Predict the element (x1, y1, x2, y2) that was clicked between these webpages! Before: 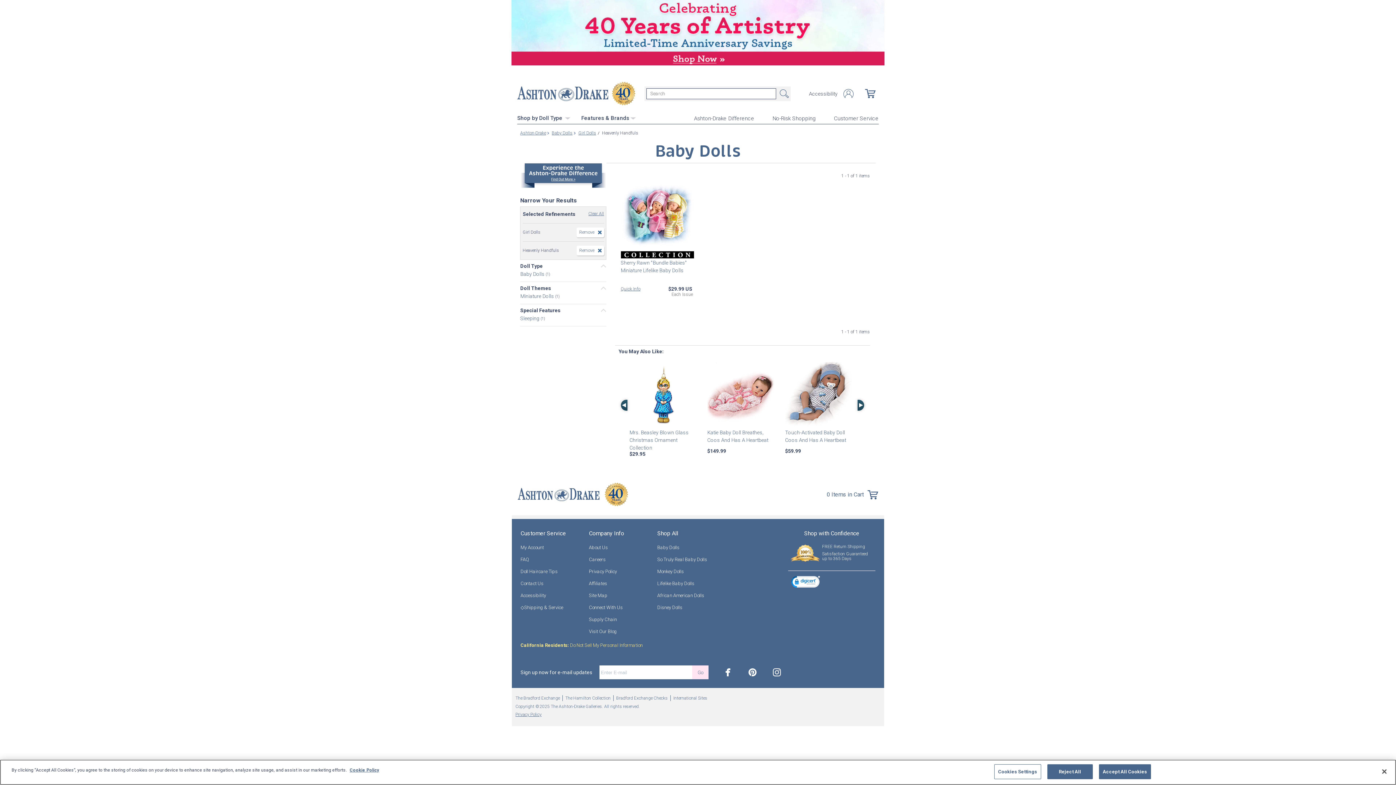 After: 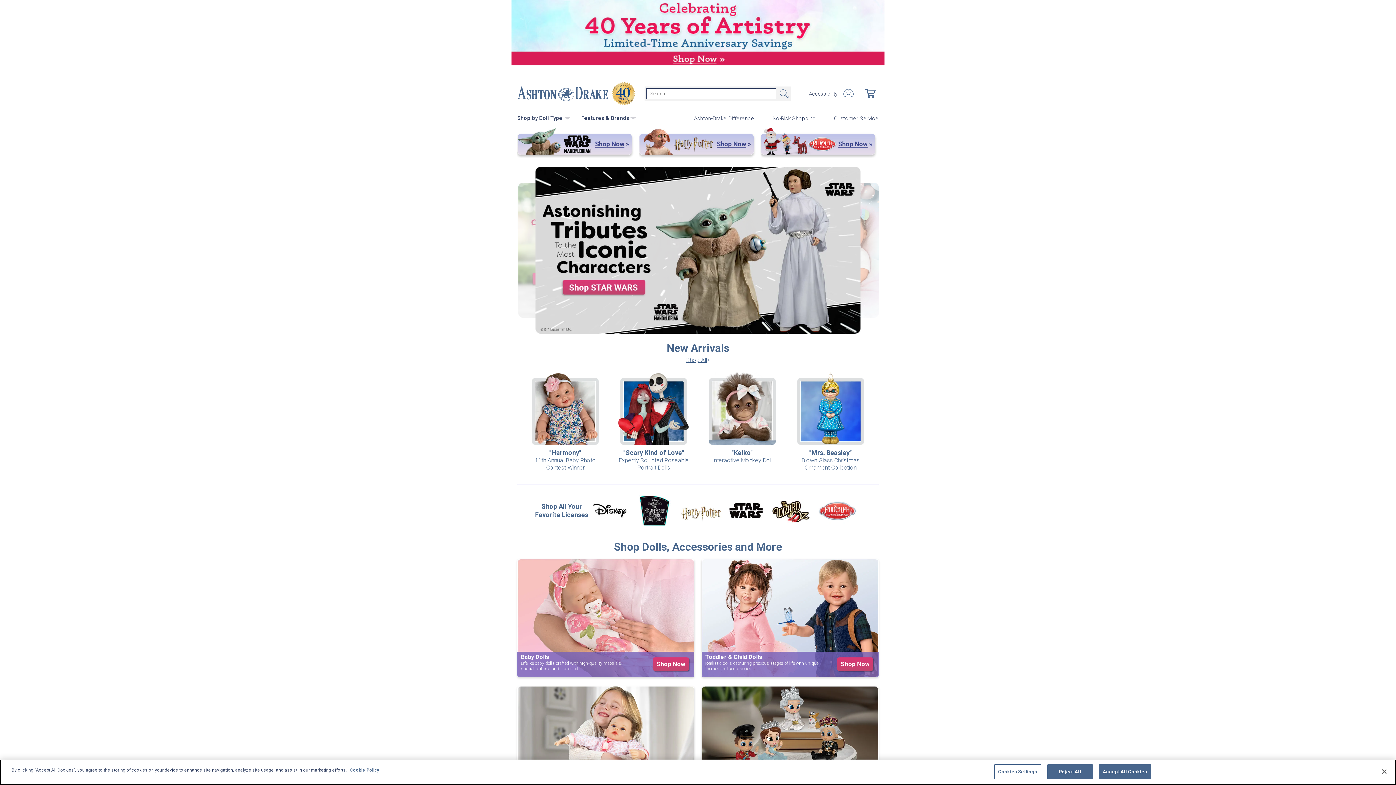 Action: bbox: (517, 482, 628, 506) label:  